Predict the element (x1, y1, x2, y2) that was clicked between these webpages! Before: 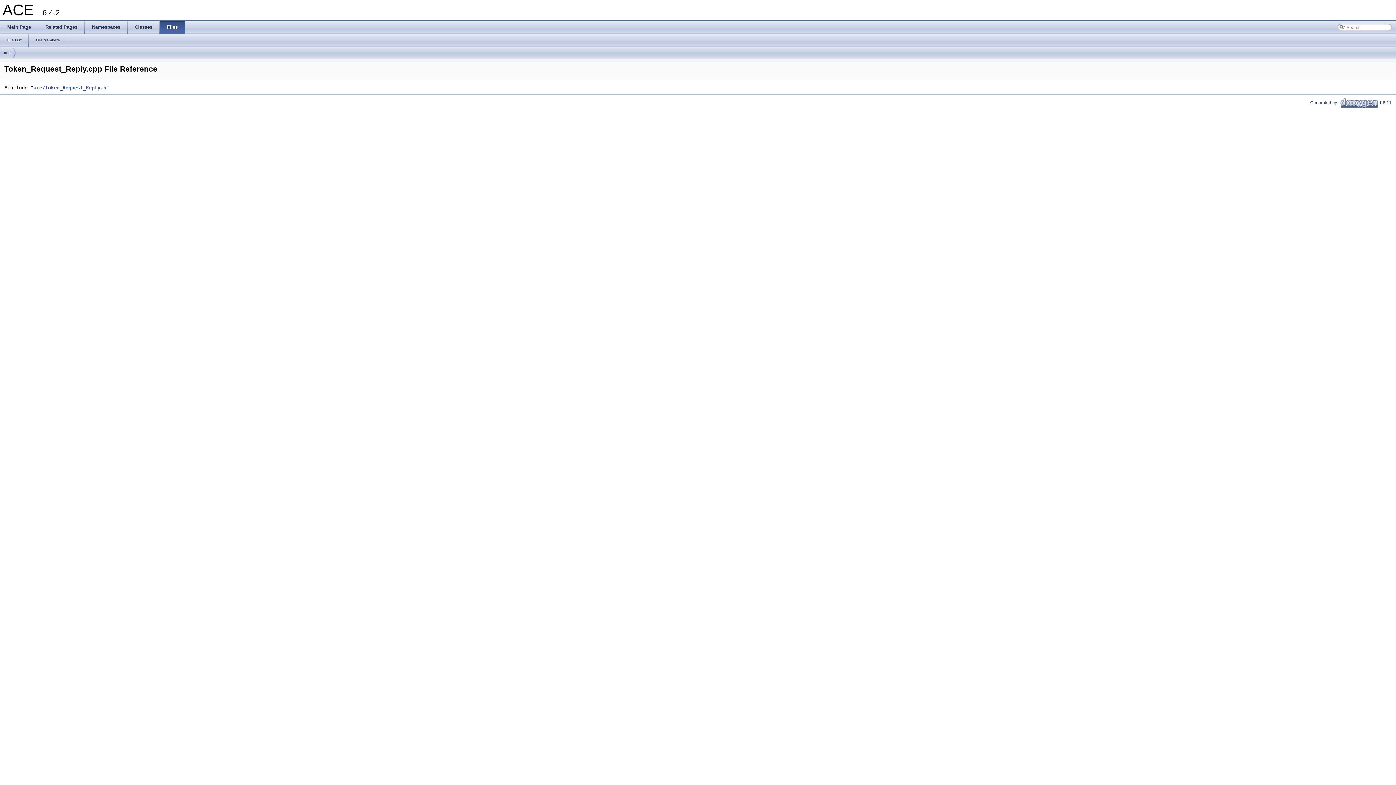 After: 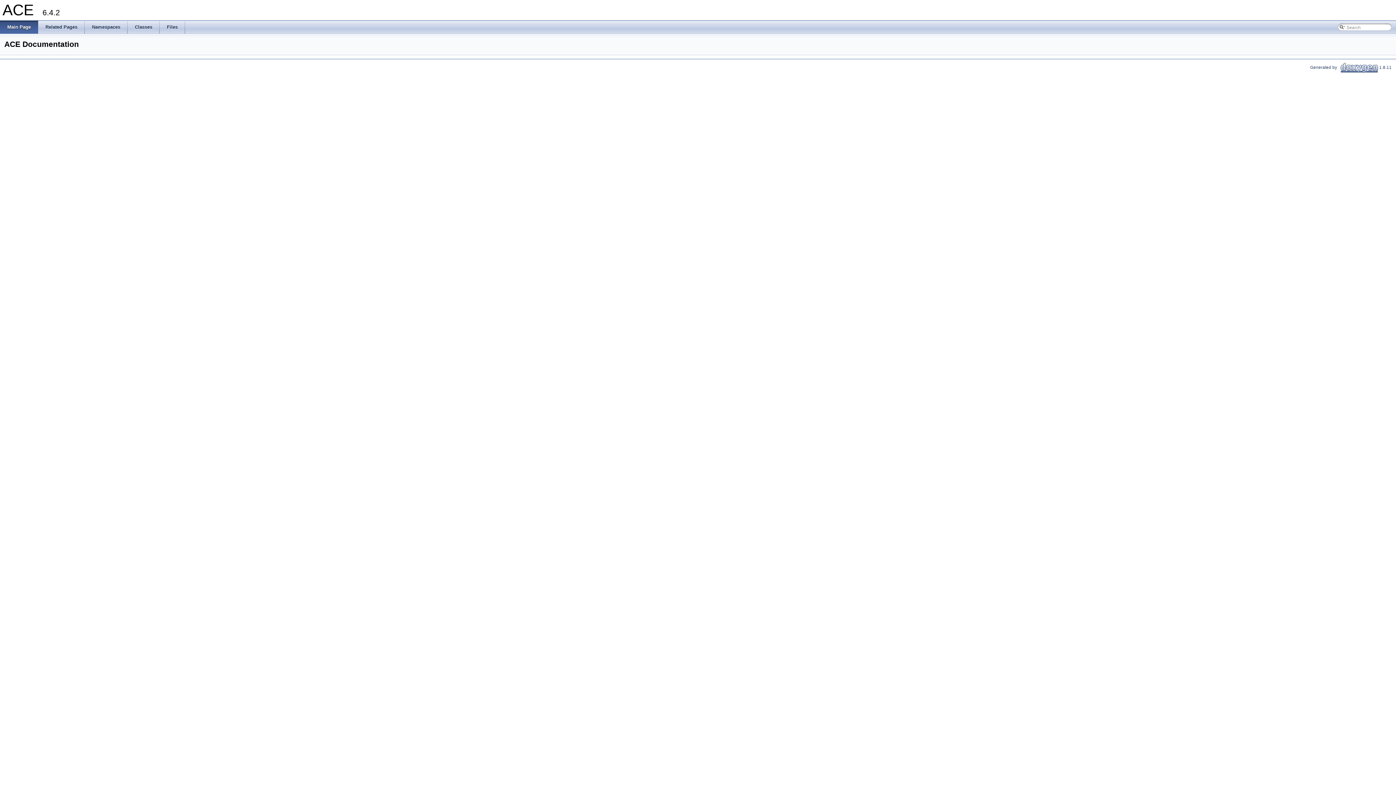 Action: label: Main Page bbox: (0, 20, 38, 33)